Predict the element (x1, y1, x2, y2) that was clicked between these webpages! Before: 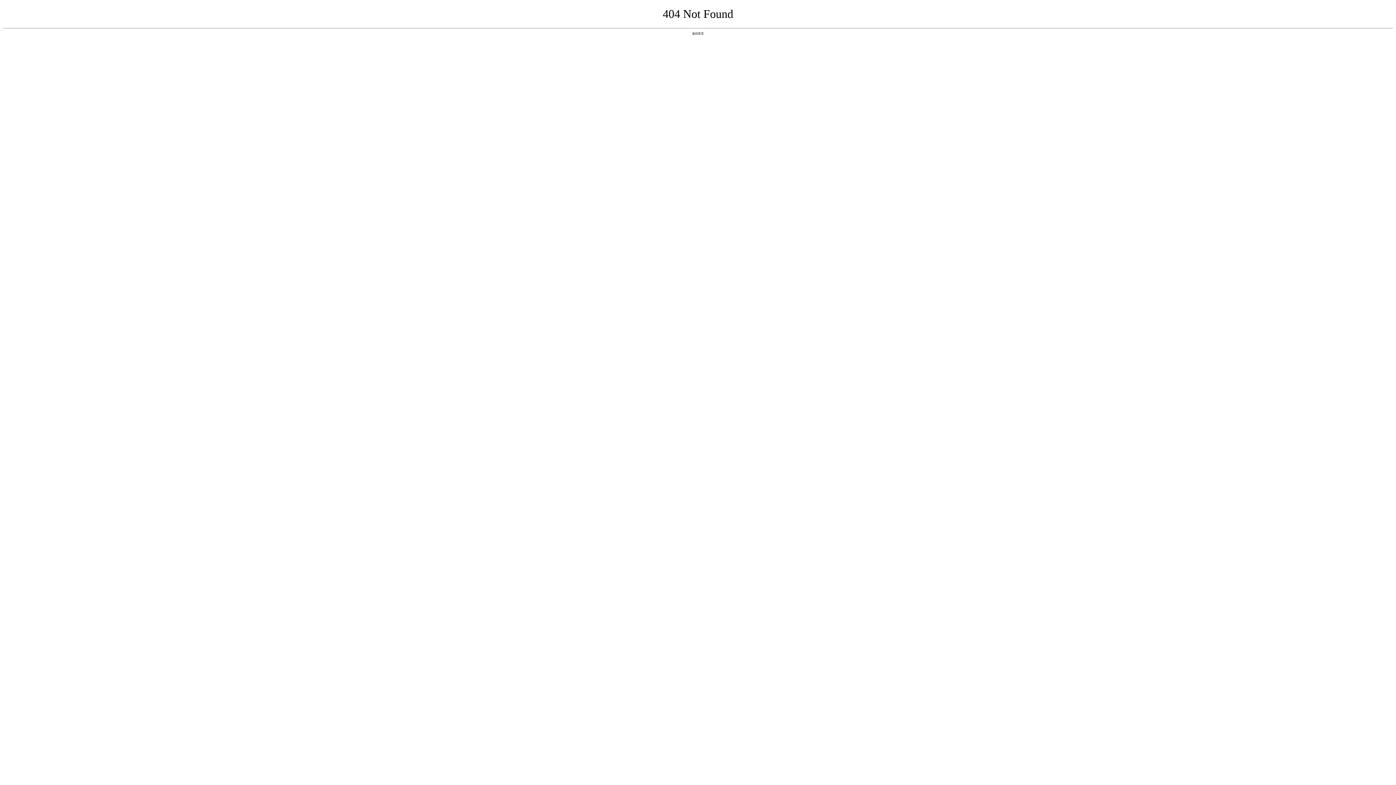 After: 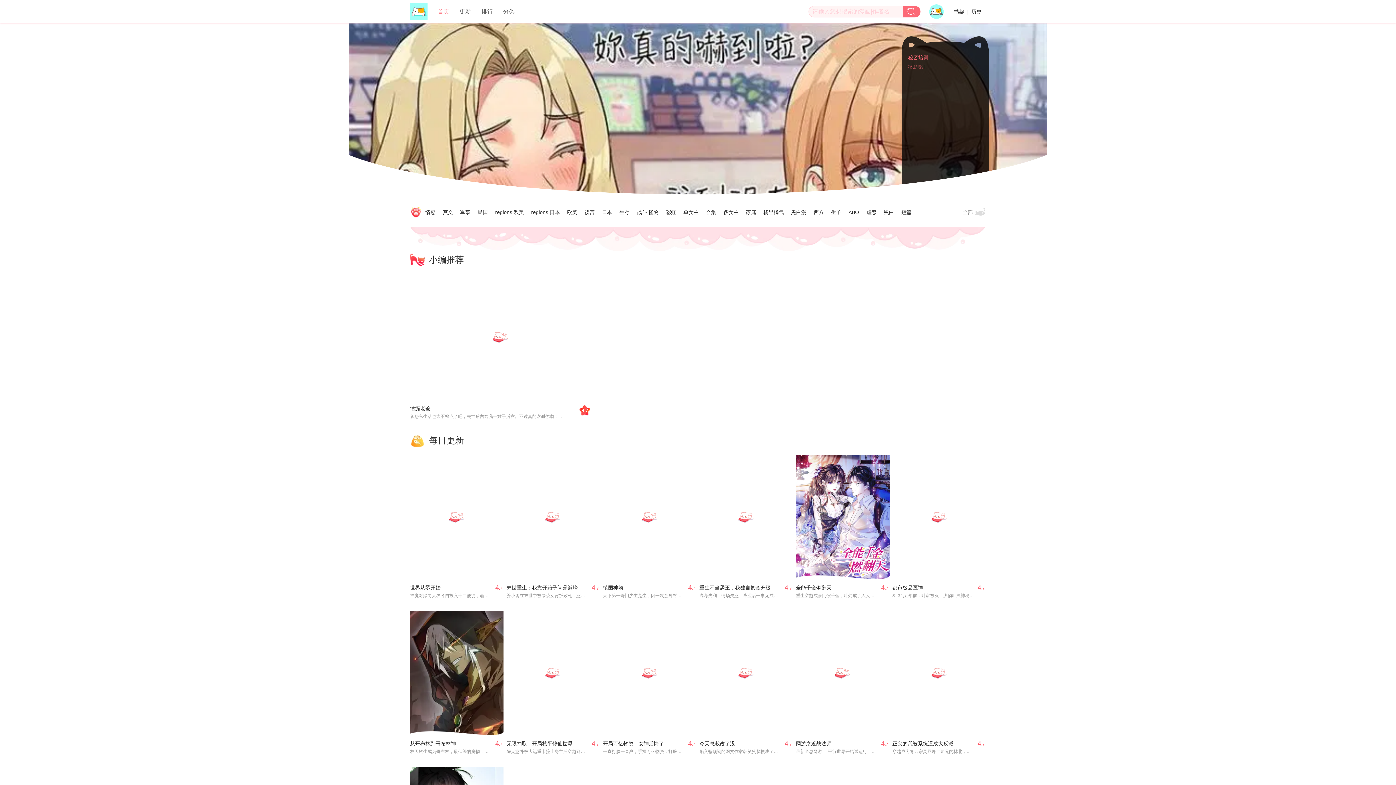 Action: bbox: (692, 31, 704, 35) label: 返回首页